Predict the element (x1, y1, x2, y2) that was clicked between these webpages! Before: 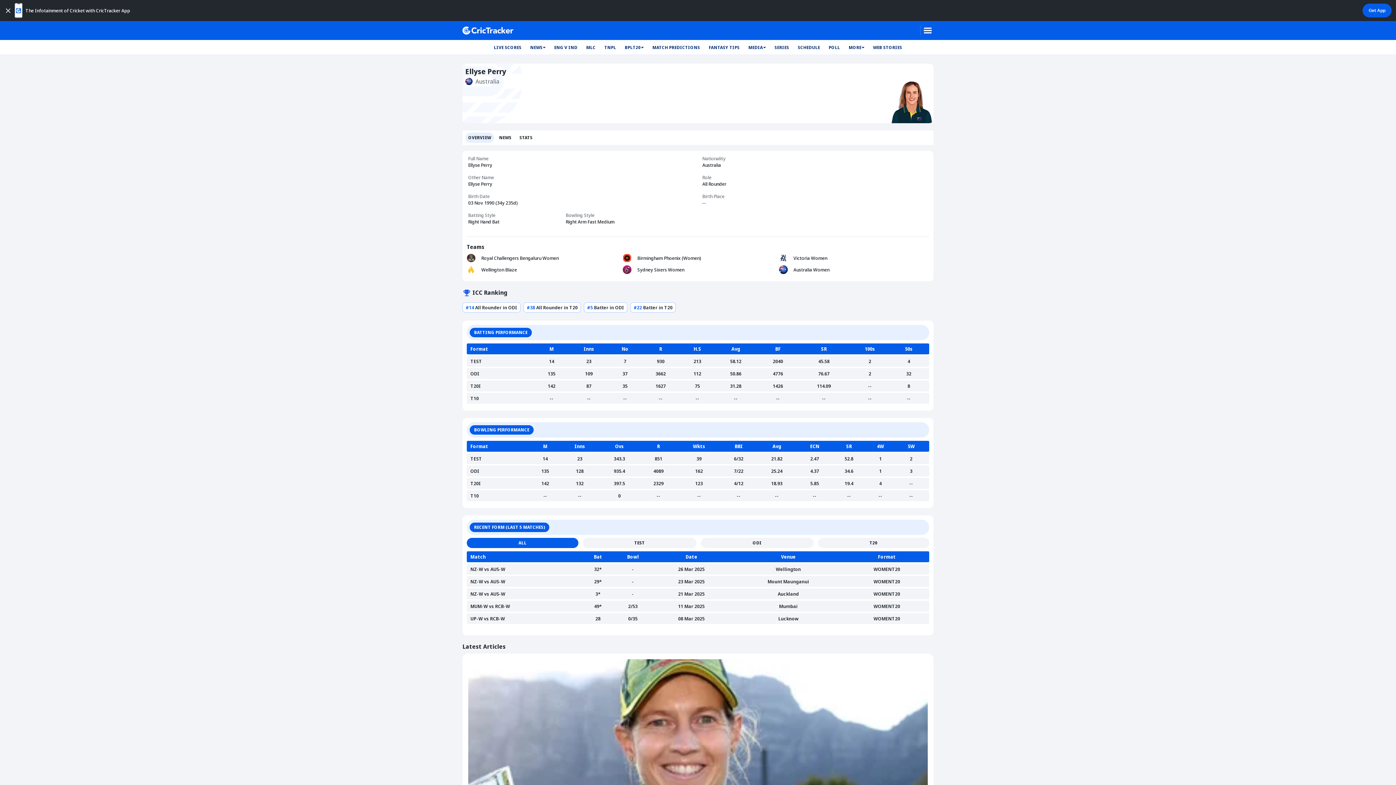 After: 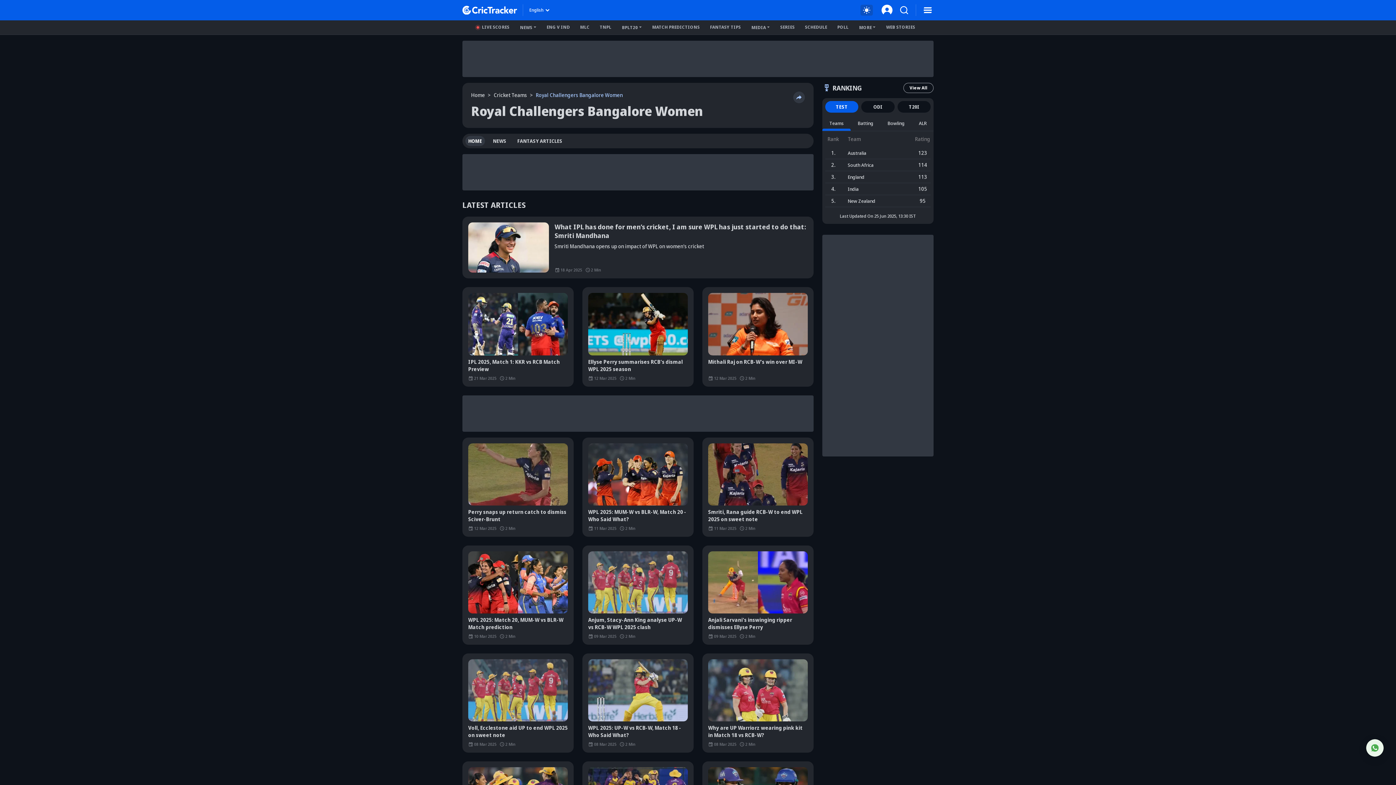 Action: bbox: (481, 254, 558, 261) label: Royal Challengers Bengaluru Women